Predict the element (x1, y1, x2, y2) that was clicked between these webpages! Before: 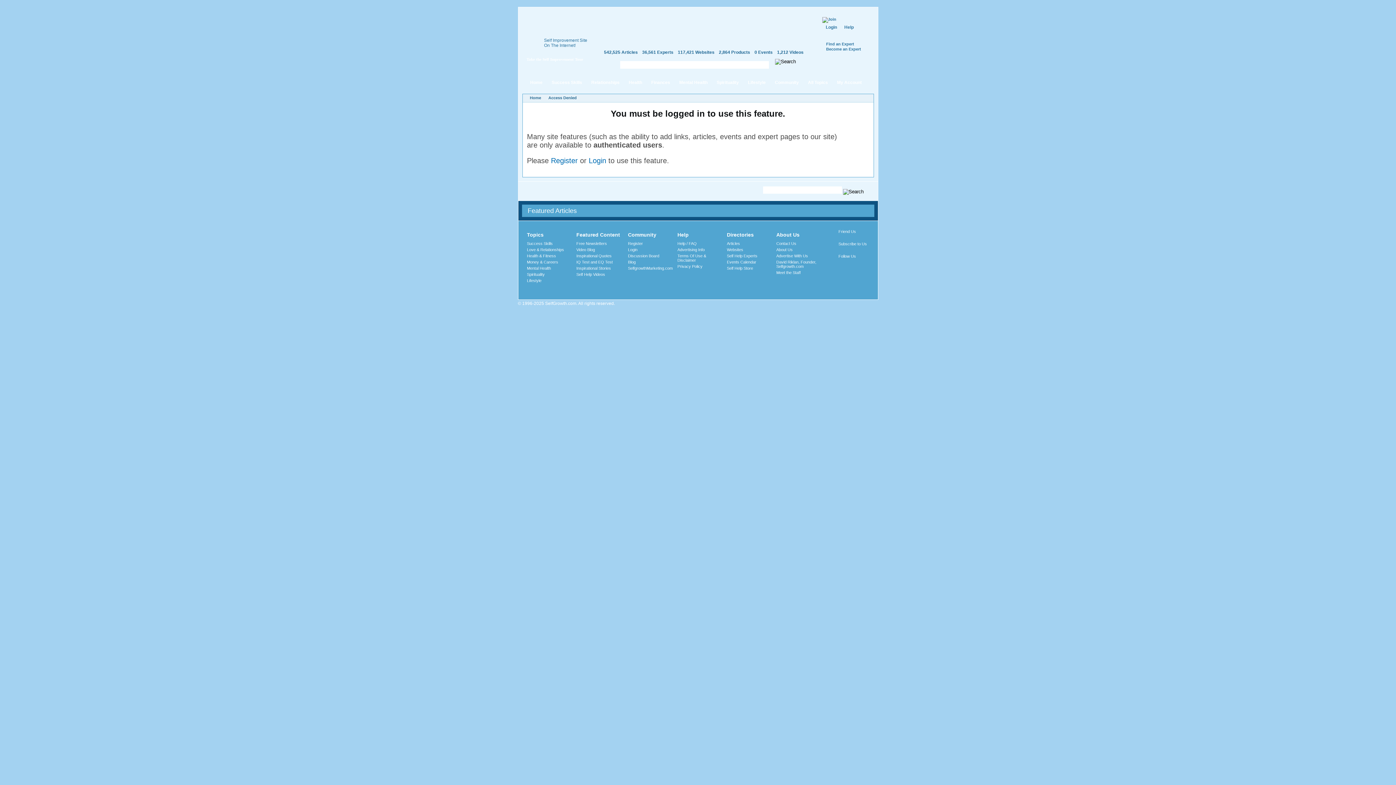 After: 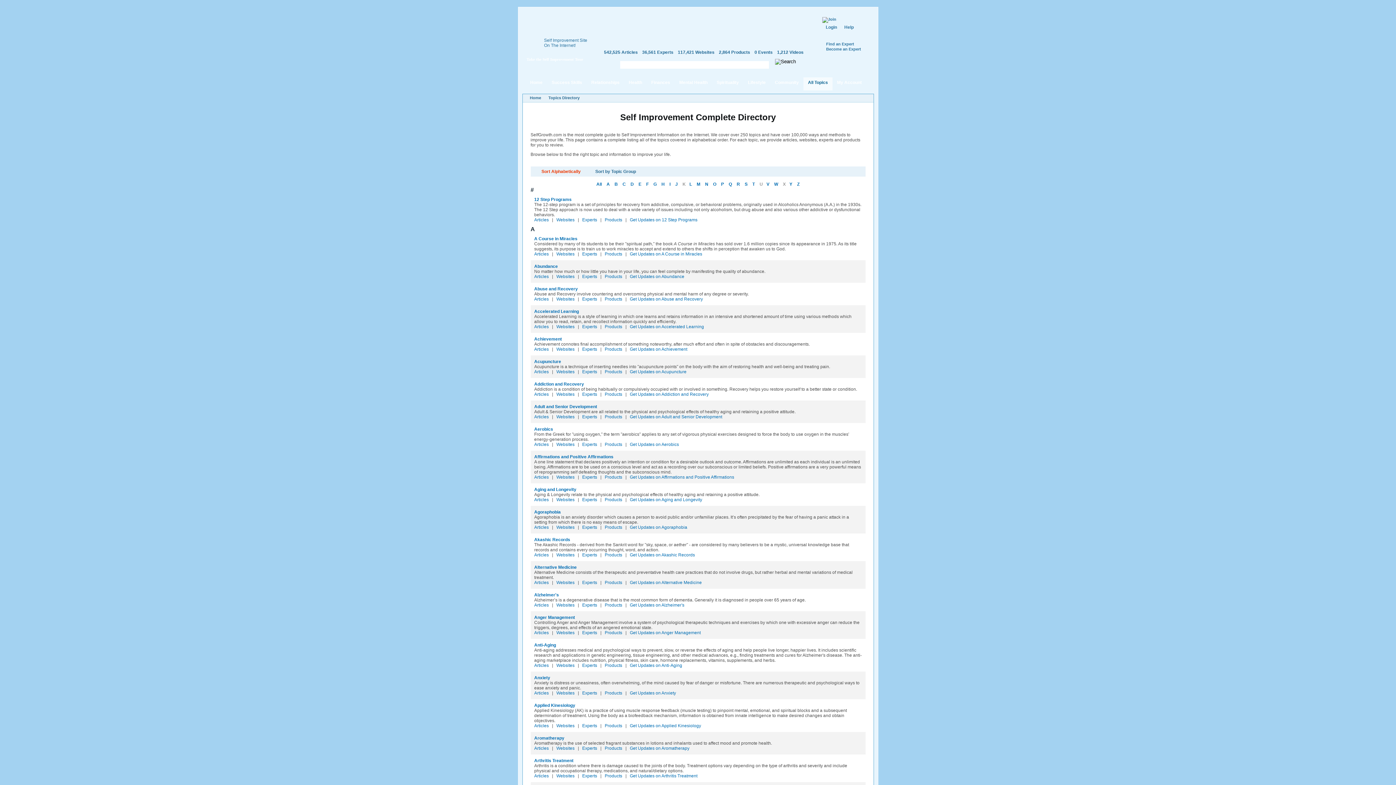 Action: bbox: (803, 77, 832, 90) label: All Topics